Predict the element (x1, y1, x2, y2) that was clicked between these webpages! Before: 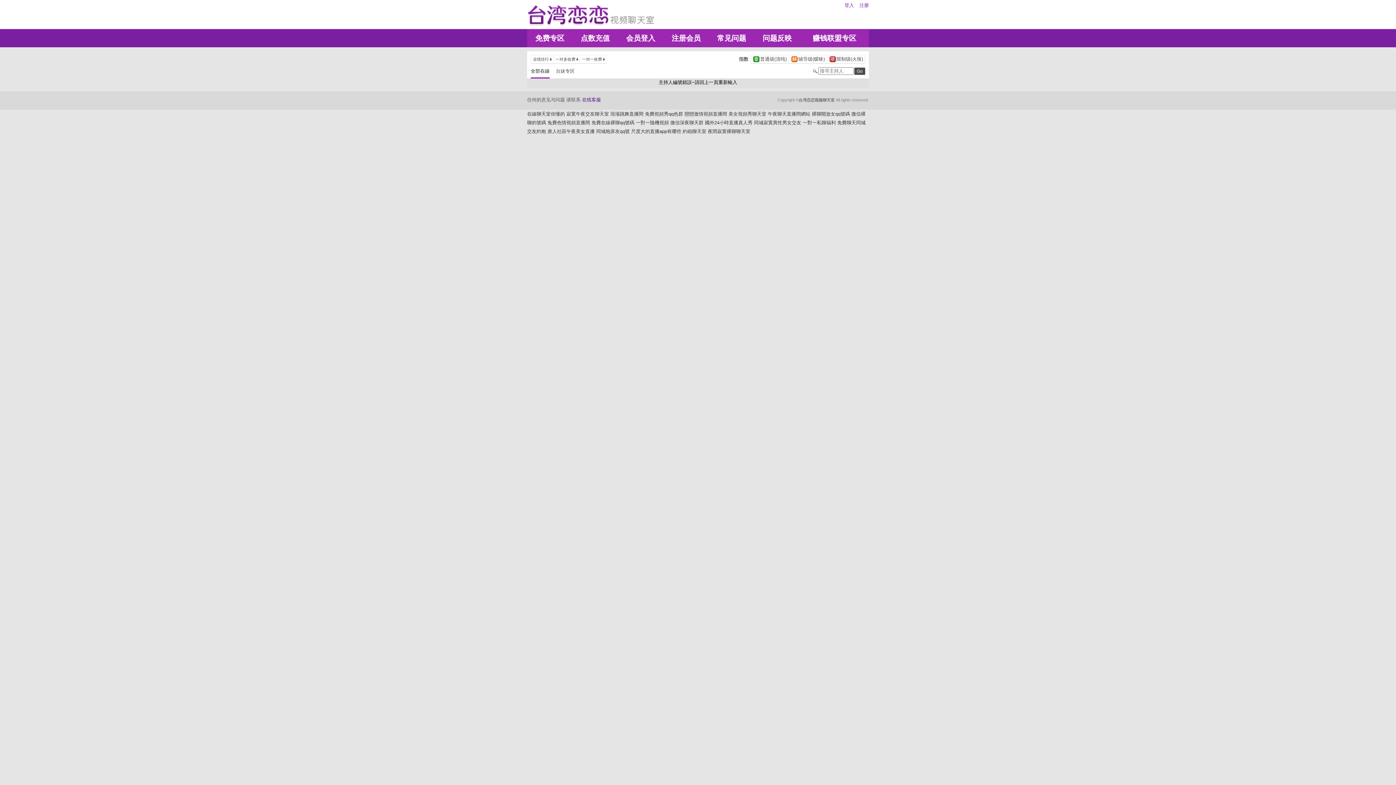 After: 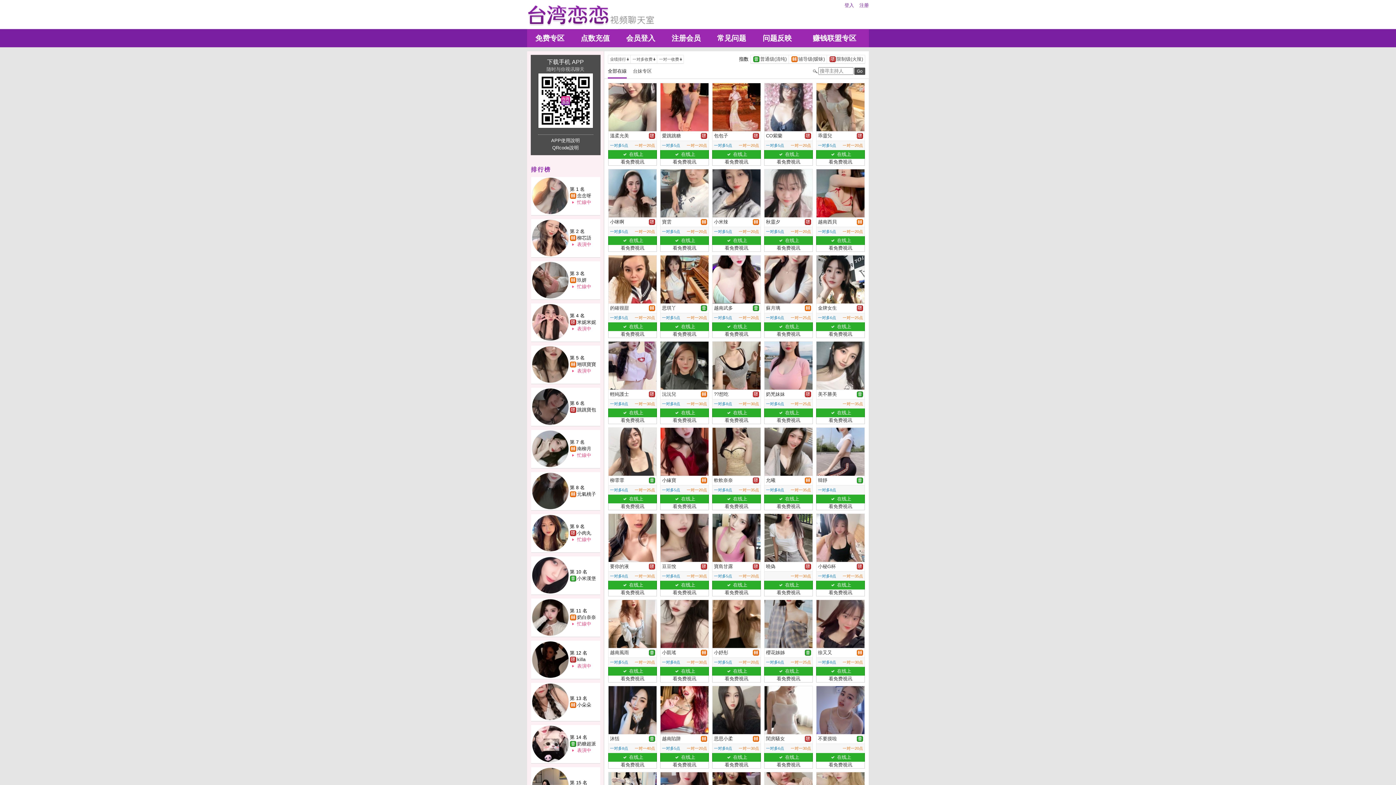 Action: bbox: (527, 22, 654, 28)